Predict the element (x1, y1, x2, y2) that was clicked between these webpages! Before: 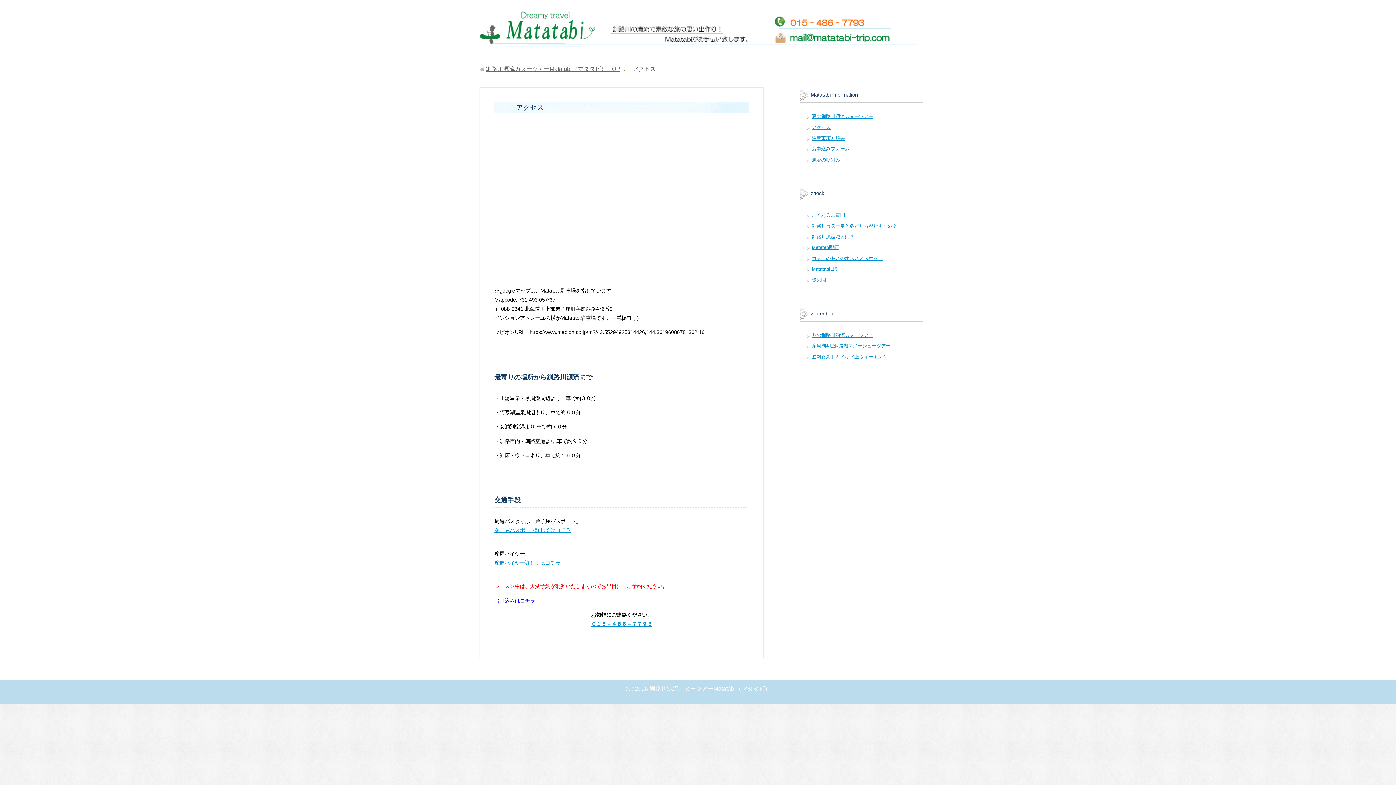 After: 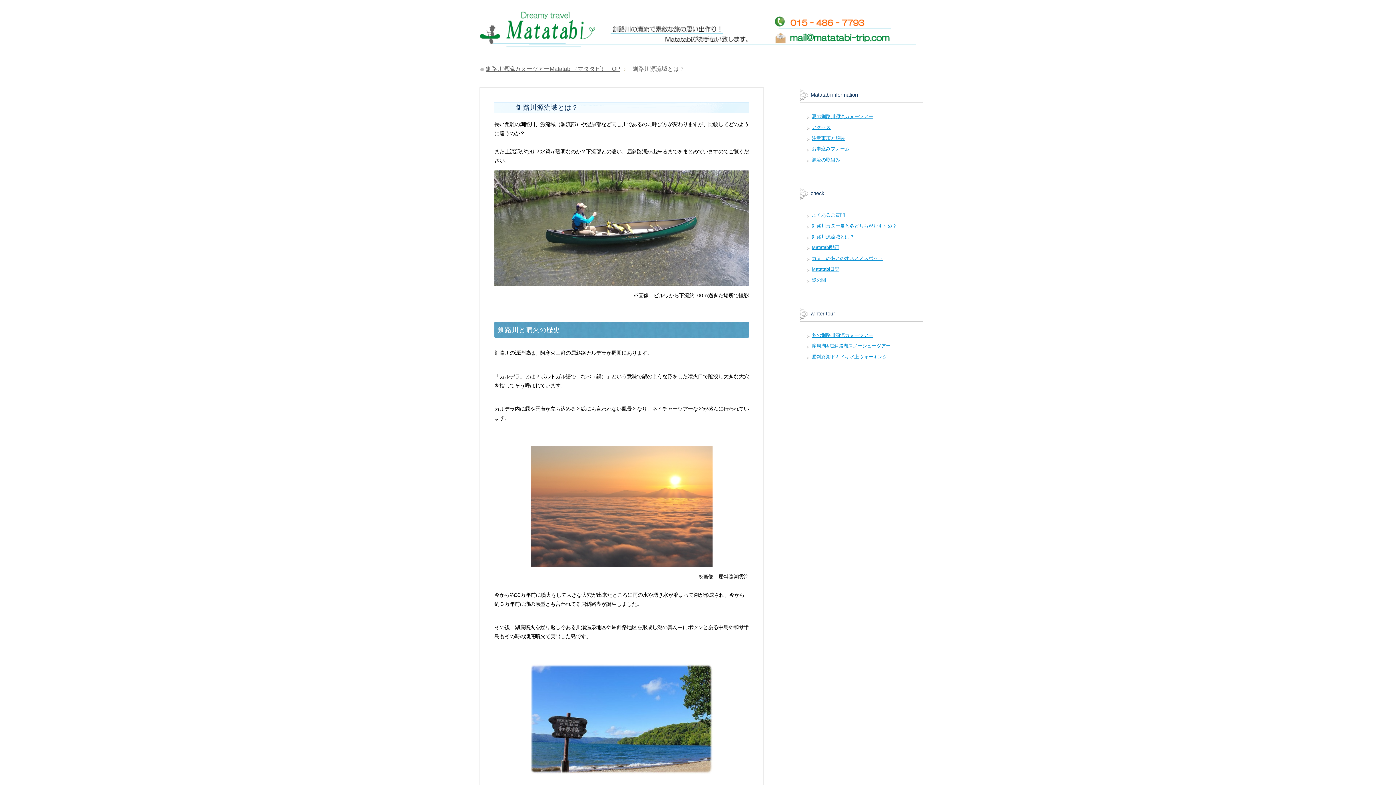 Action: label: 釧路川源流域とは？ bbox: (812, 234, 854, 239)